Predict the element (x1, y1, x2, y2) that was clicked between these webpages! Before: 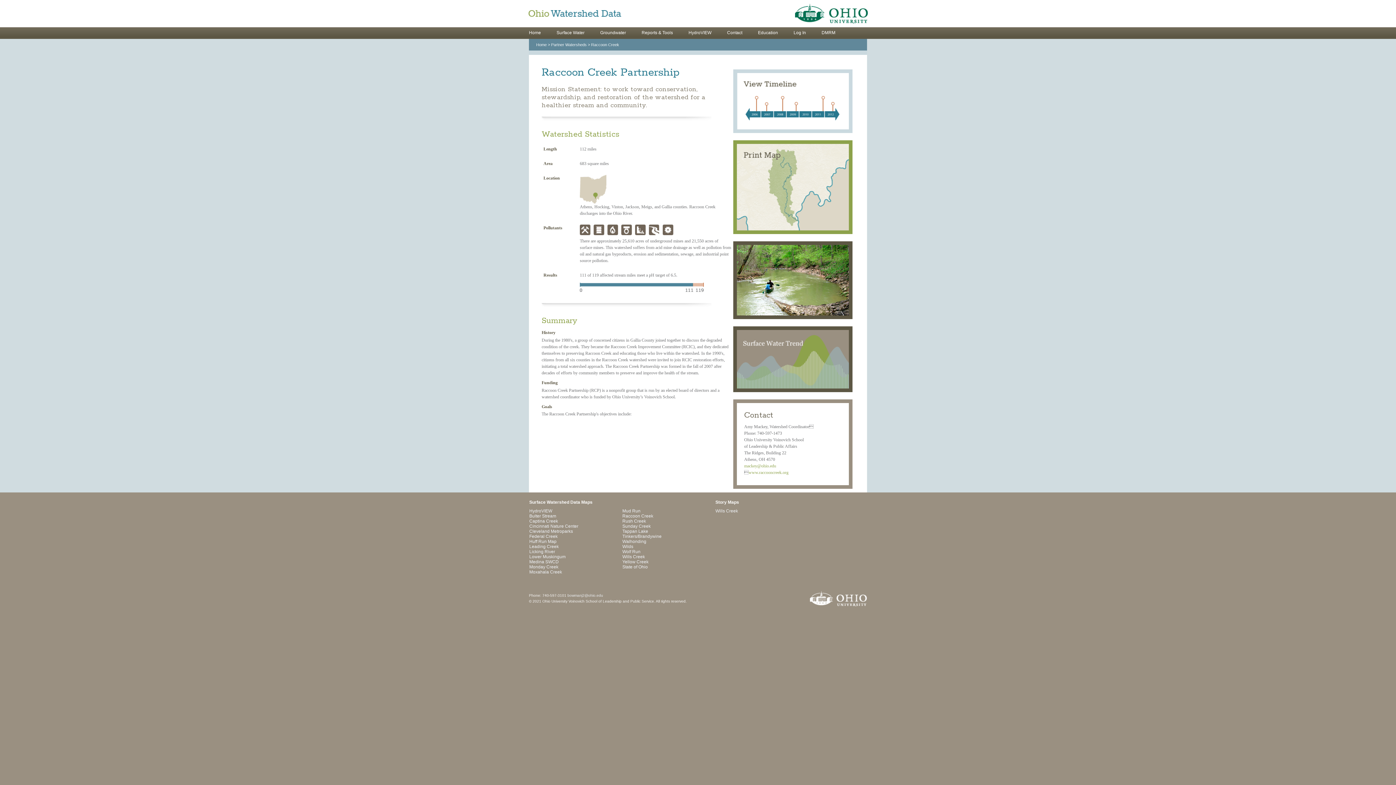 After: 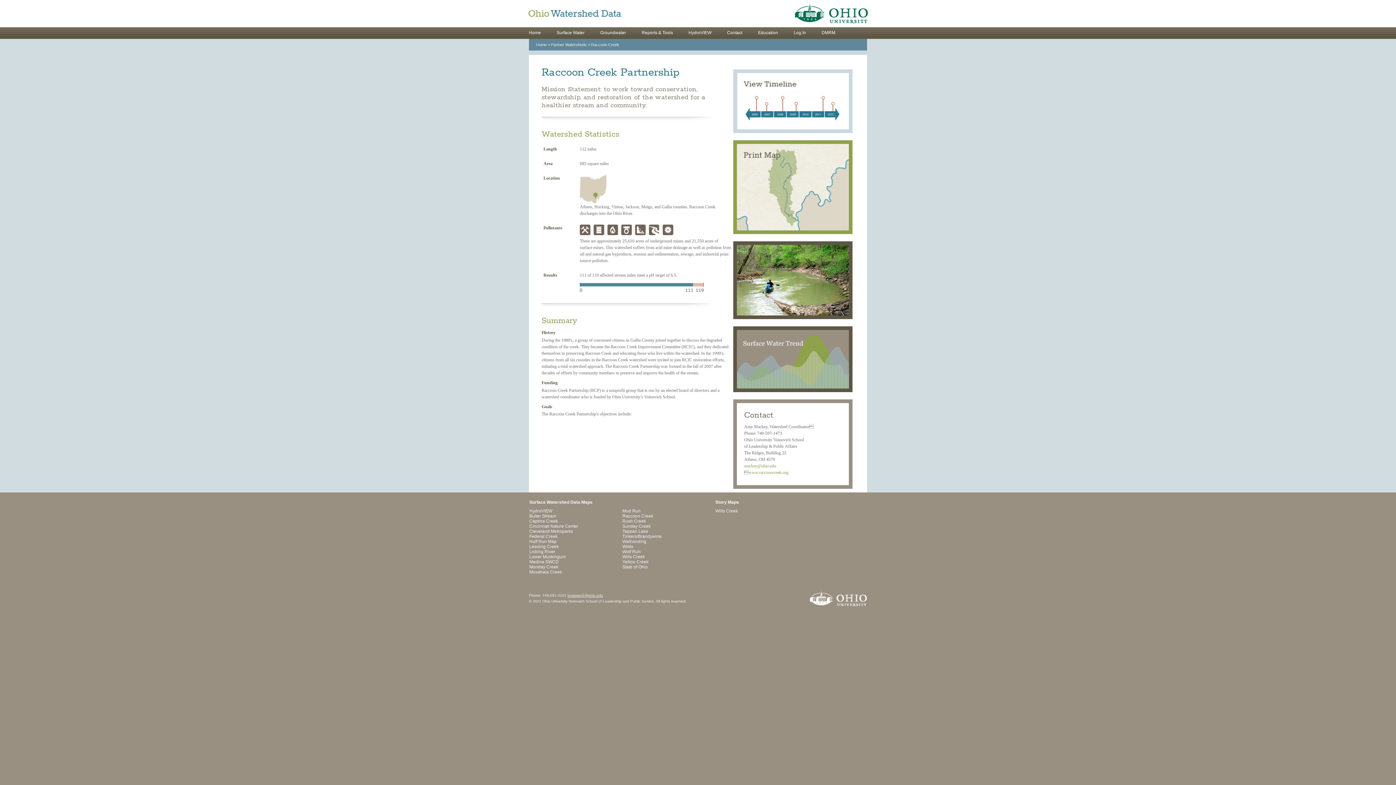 Action: bbox: (567, 593, 603, 597) label: bowmanj2@ohio.edu